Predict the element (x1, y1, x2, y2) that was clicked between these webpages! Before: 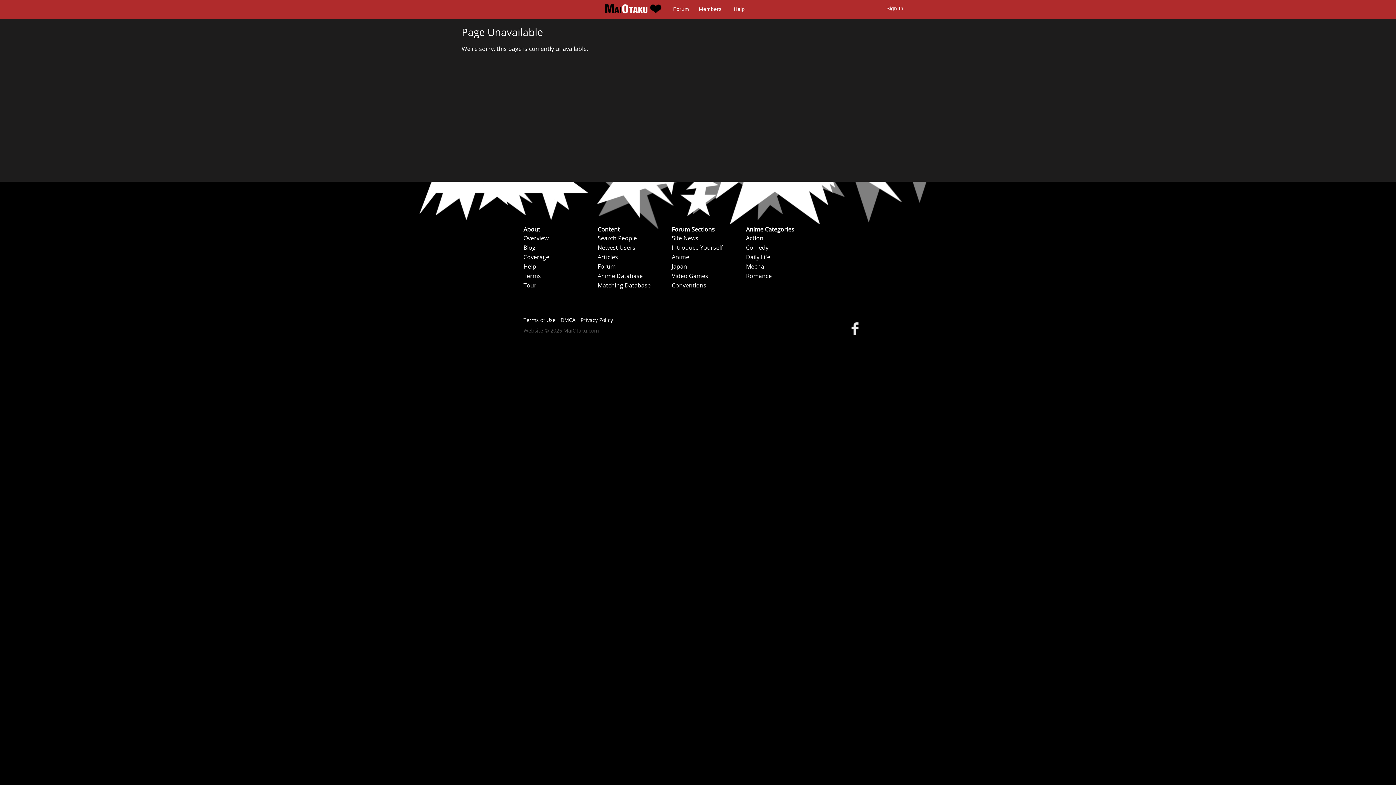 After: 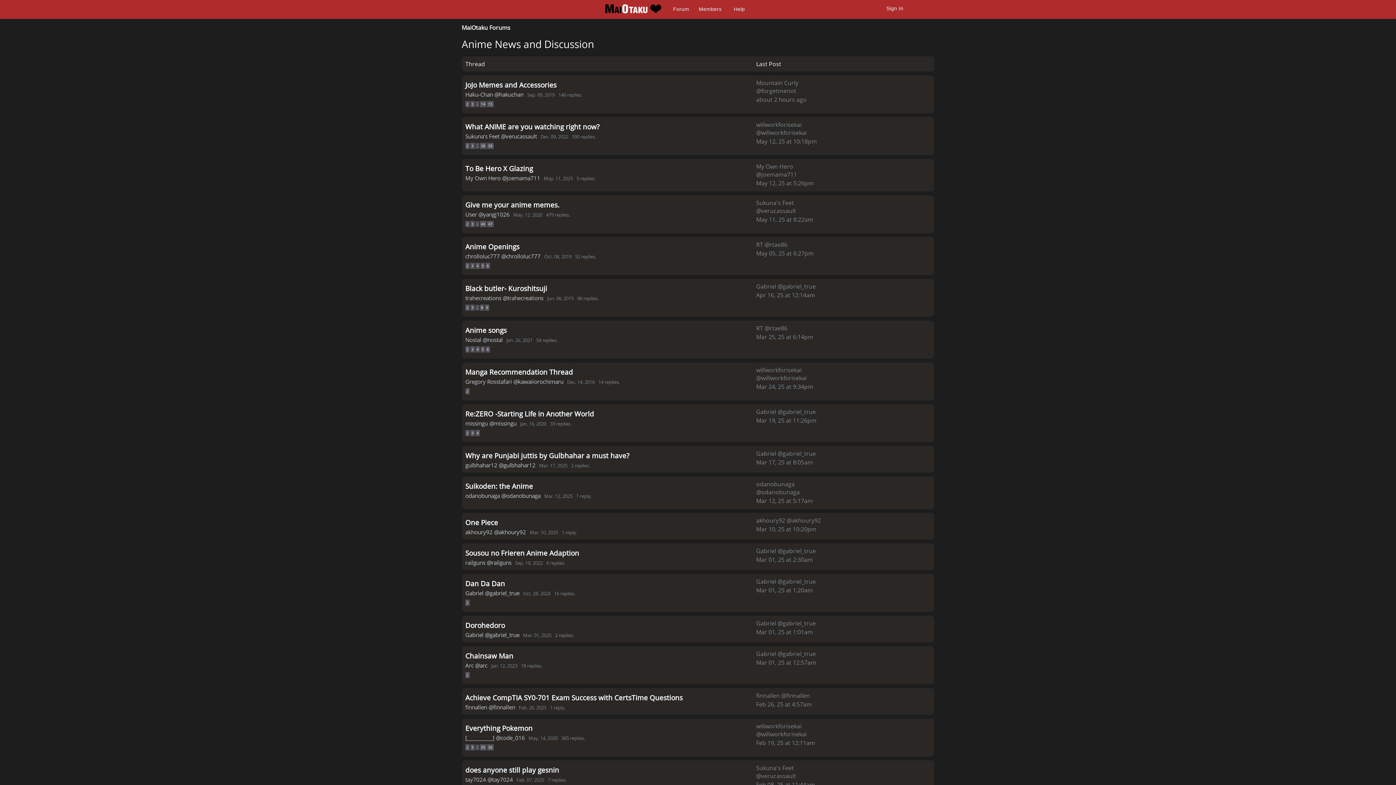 Action: bbox: (672, 252, 744, 261) label: Anime